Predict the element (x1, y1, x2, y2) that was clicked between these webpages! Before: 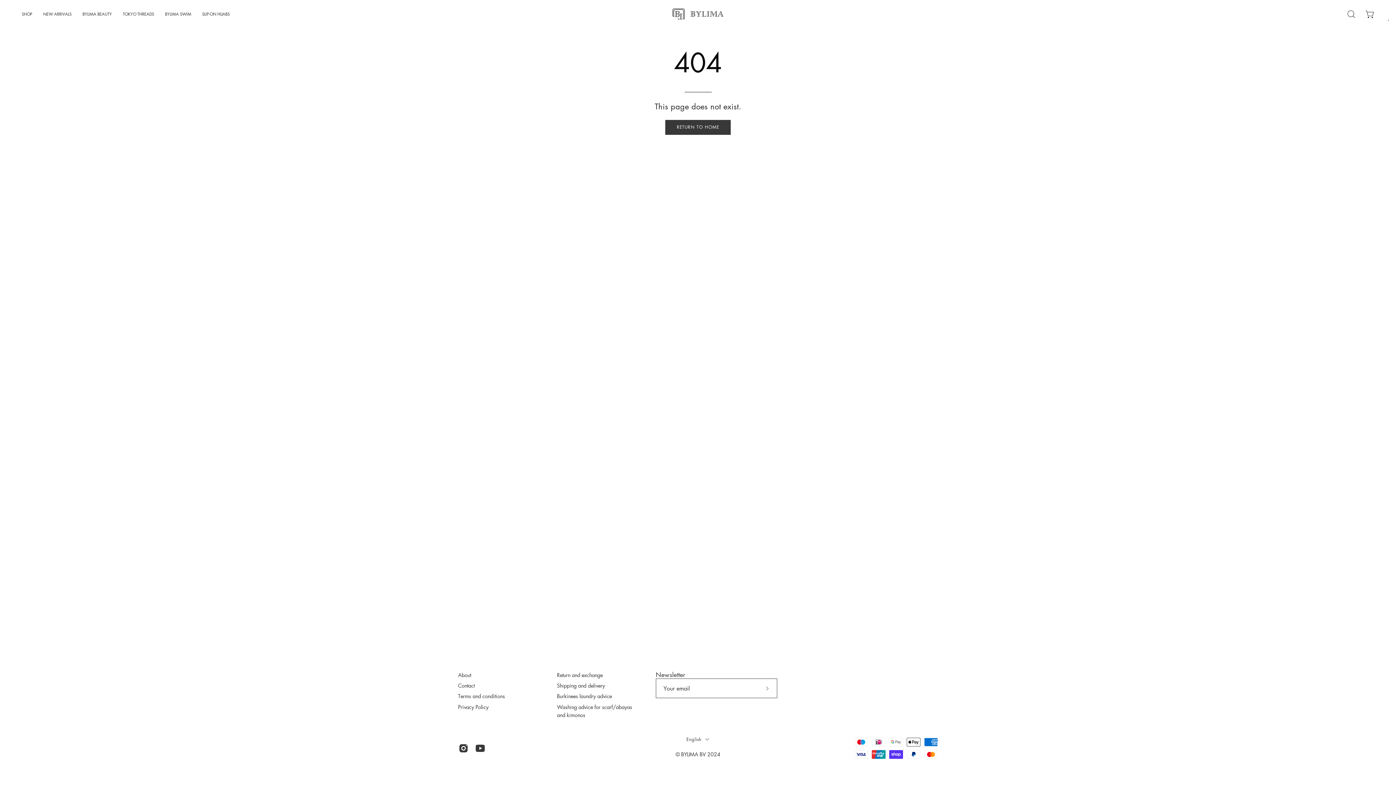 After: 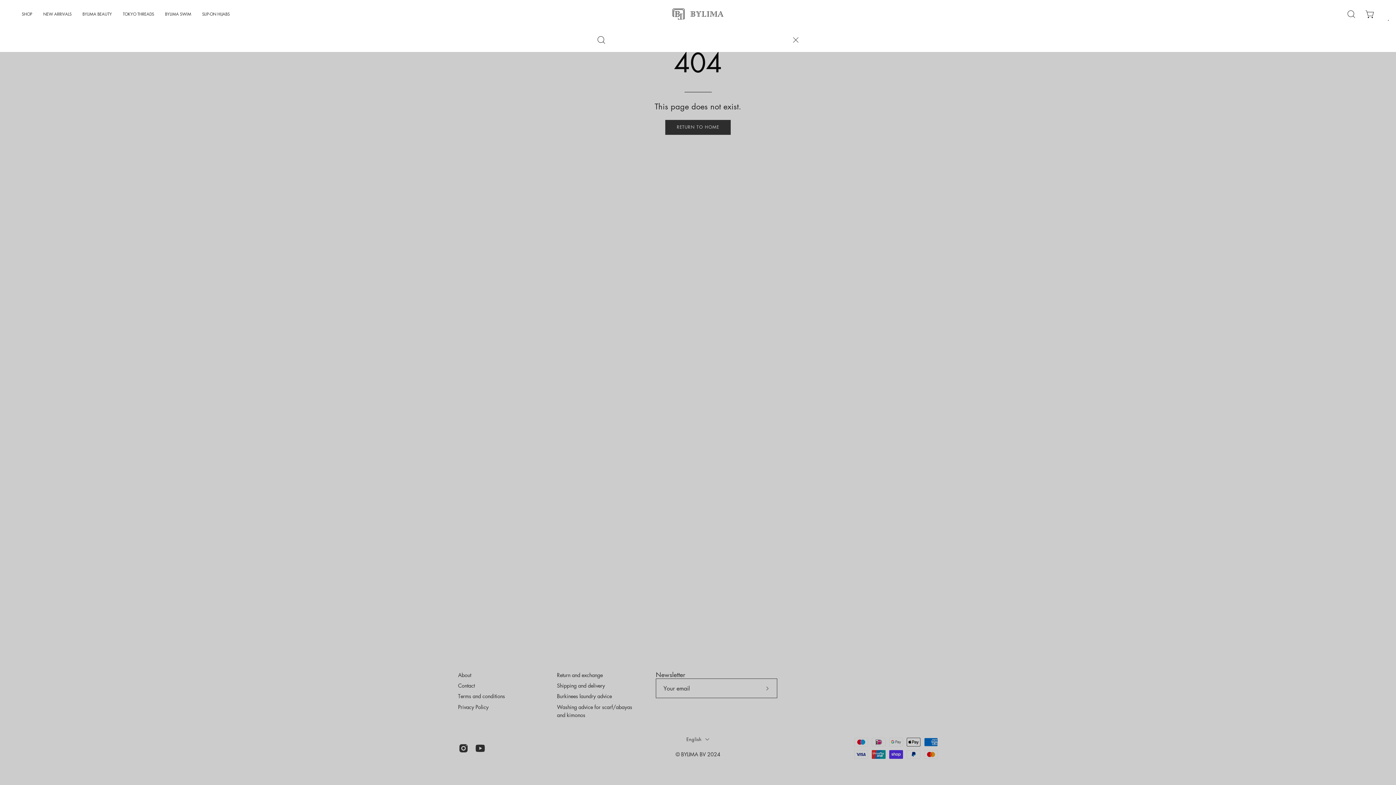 Action: bbox: (1344, 6, 1359, 21) label: Open search bar